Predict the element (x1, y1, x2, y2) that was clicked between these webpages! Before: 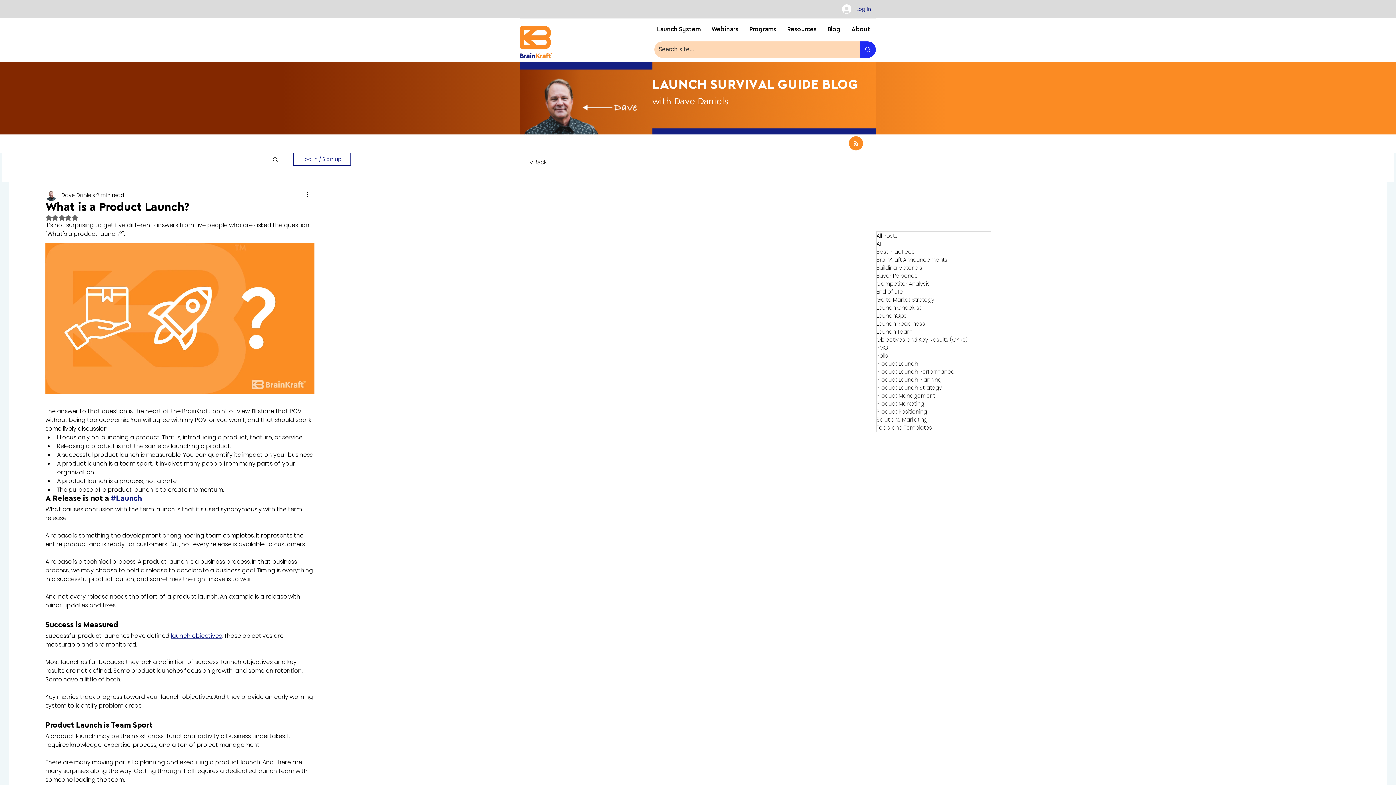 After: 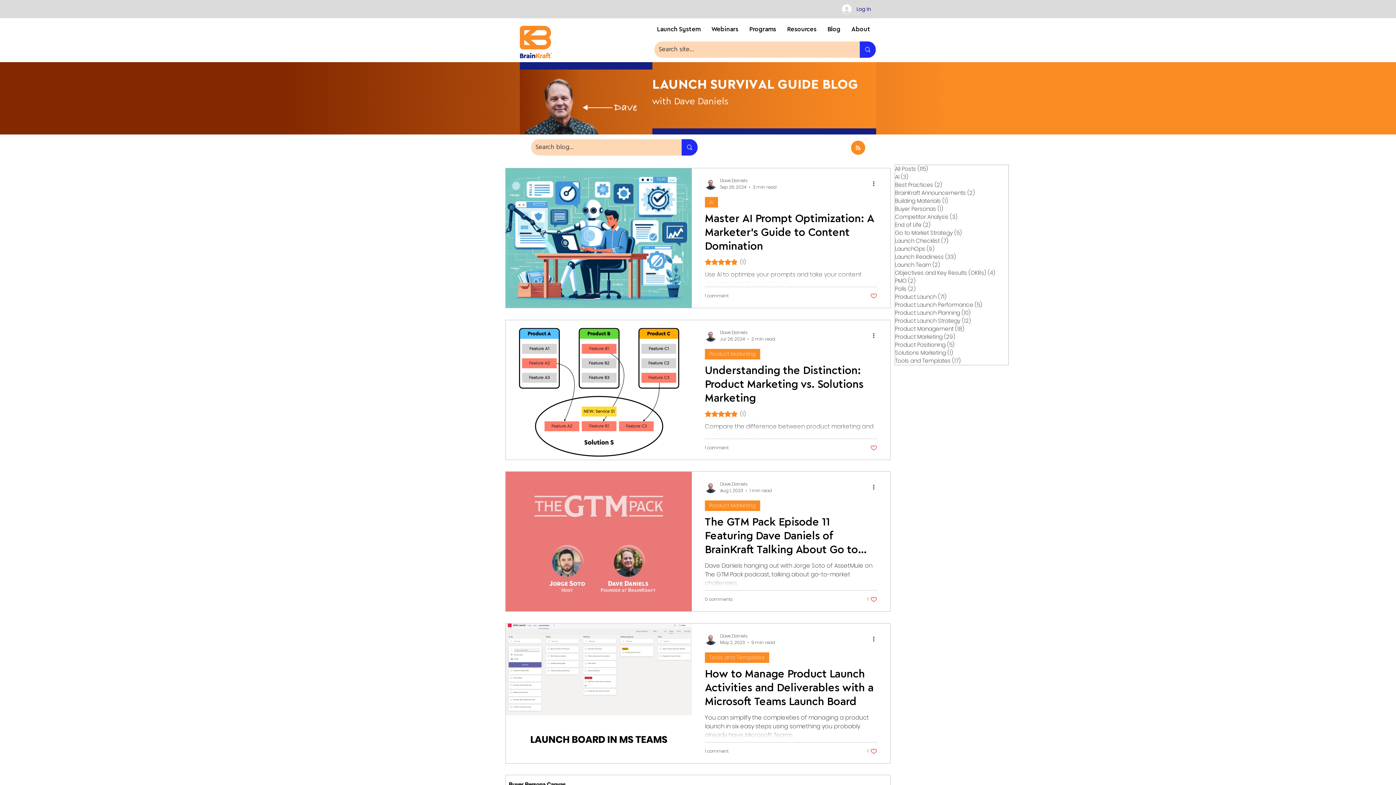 Action: bbox: (876, 400, 991, 408) label: Product Marketing